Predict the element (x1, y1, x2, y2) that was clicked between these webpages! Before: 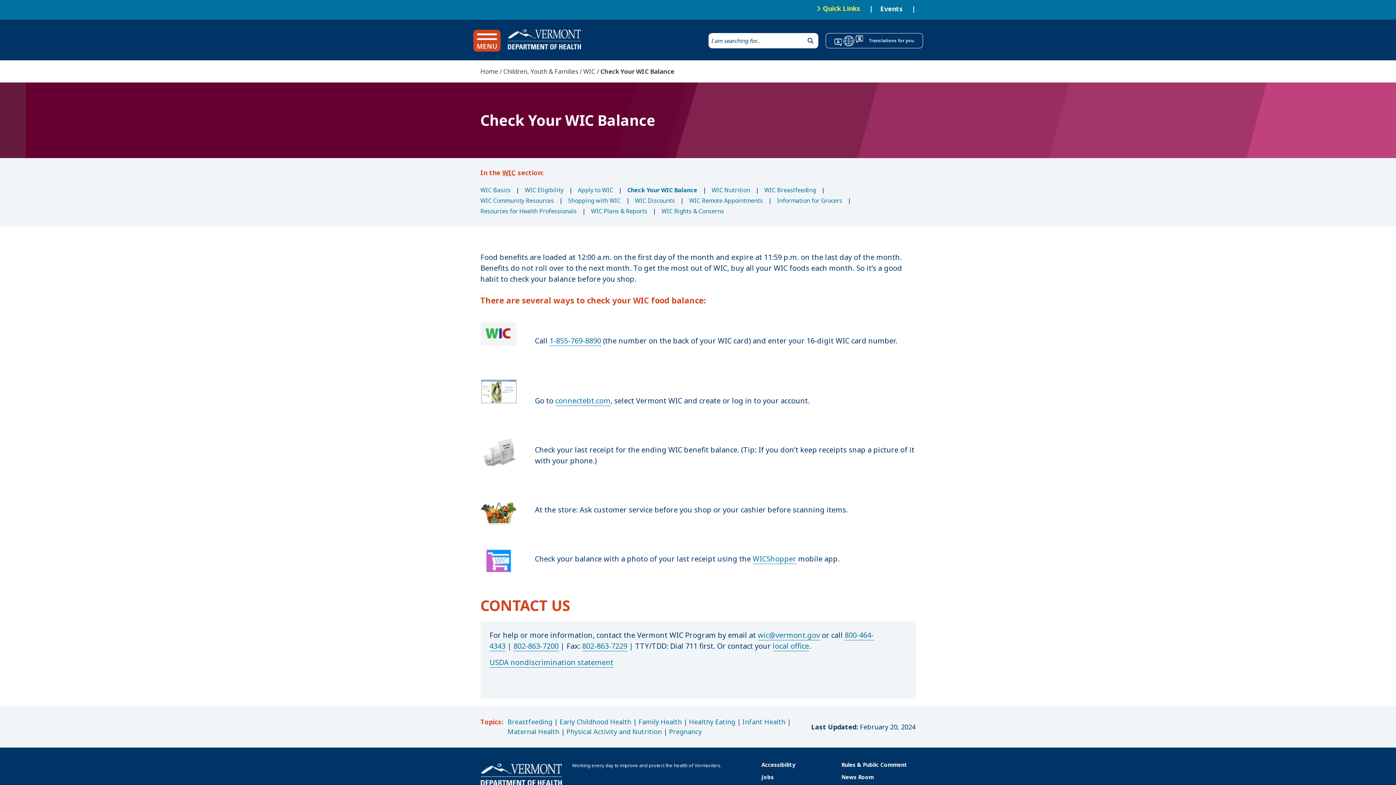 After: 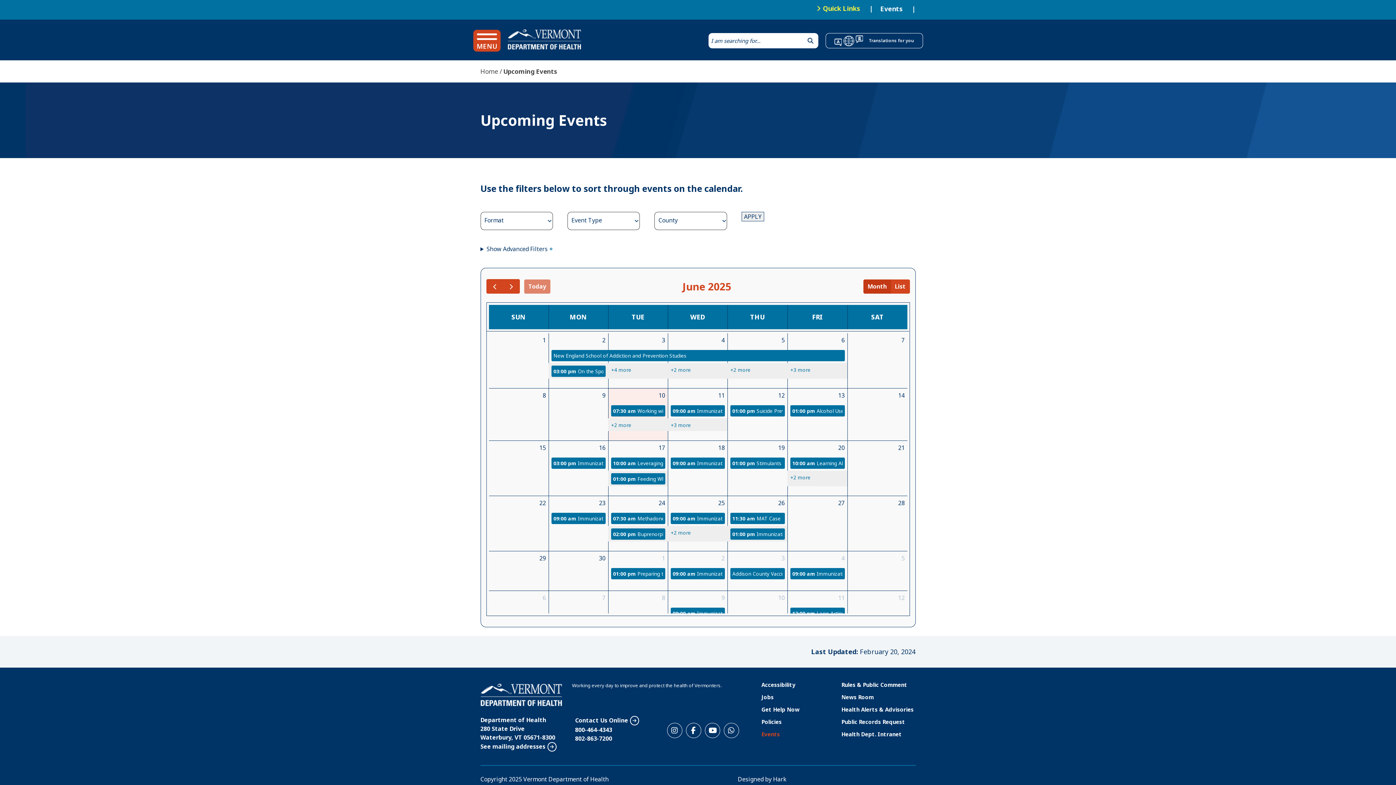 Action: label: Events bbox: (880, 4, 903, 12)